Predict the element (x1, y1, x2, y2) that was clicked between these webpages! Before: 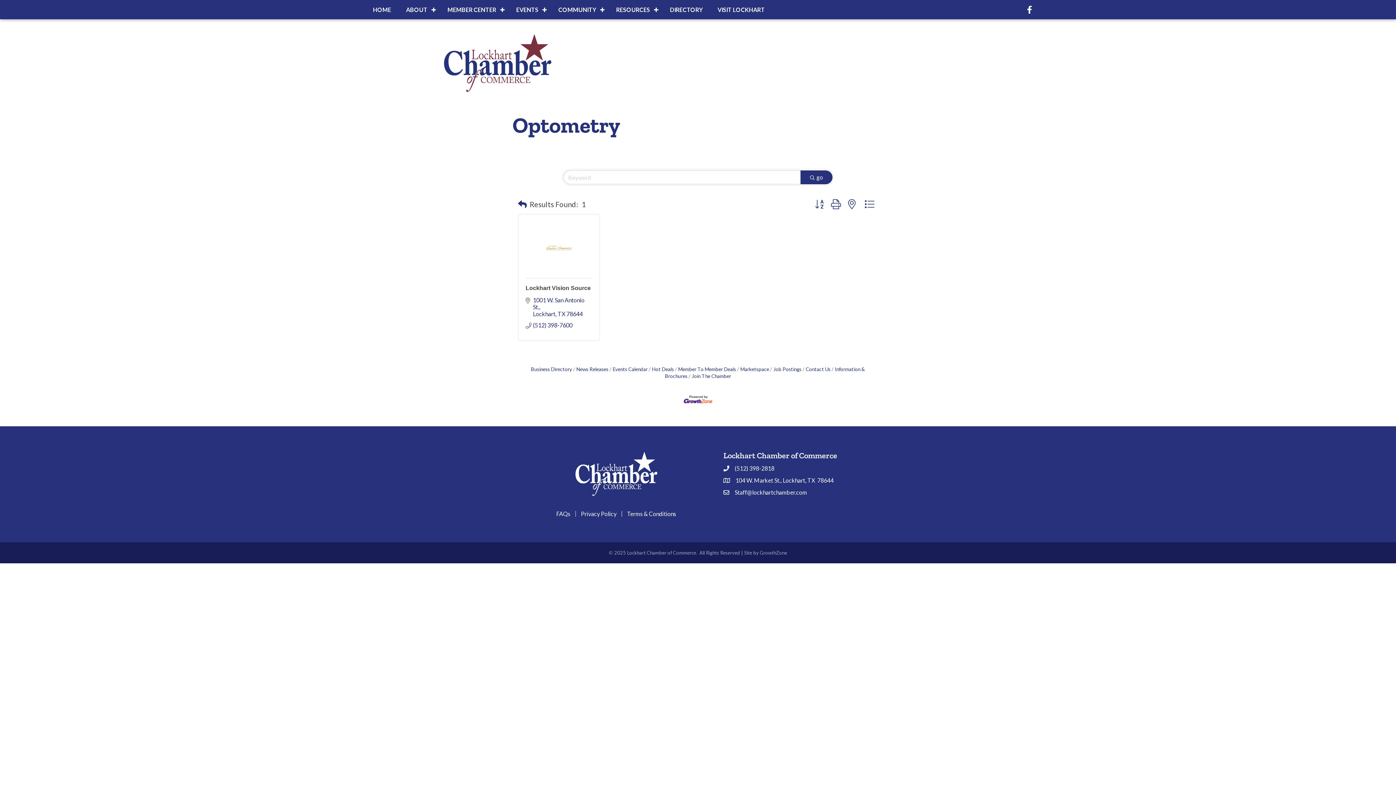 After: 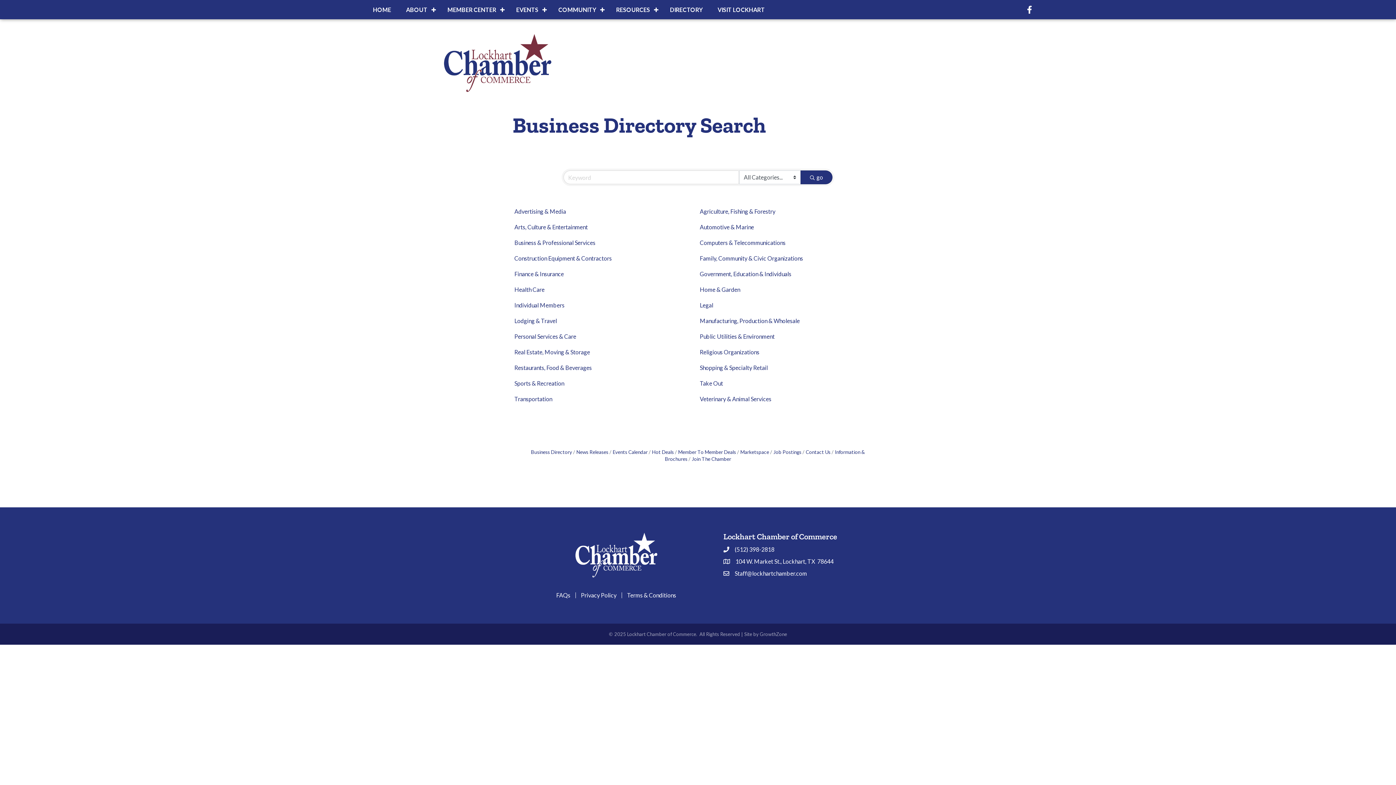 Action: bbox: (518, 197, 526, 210)